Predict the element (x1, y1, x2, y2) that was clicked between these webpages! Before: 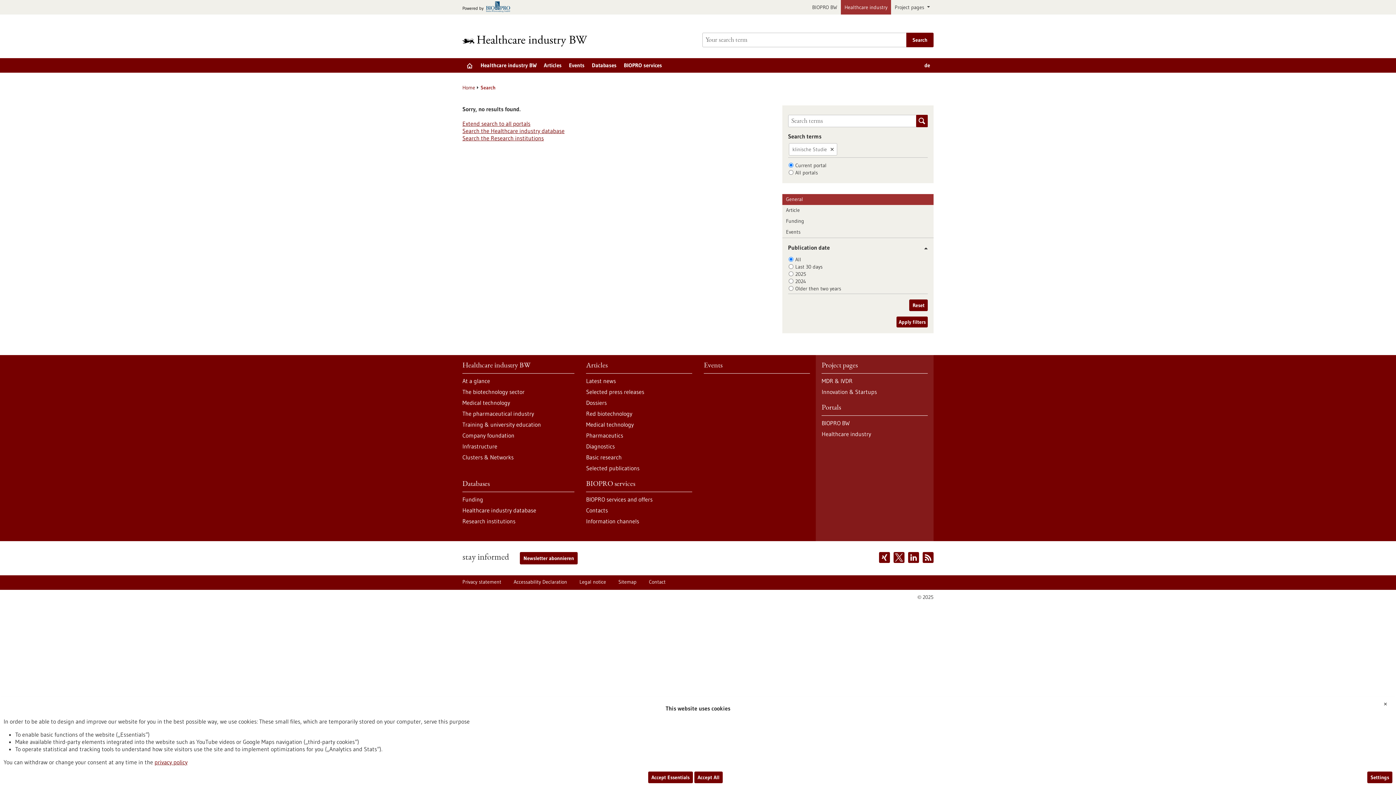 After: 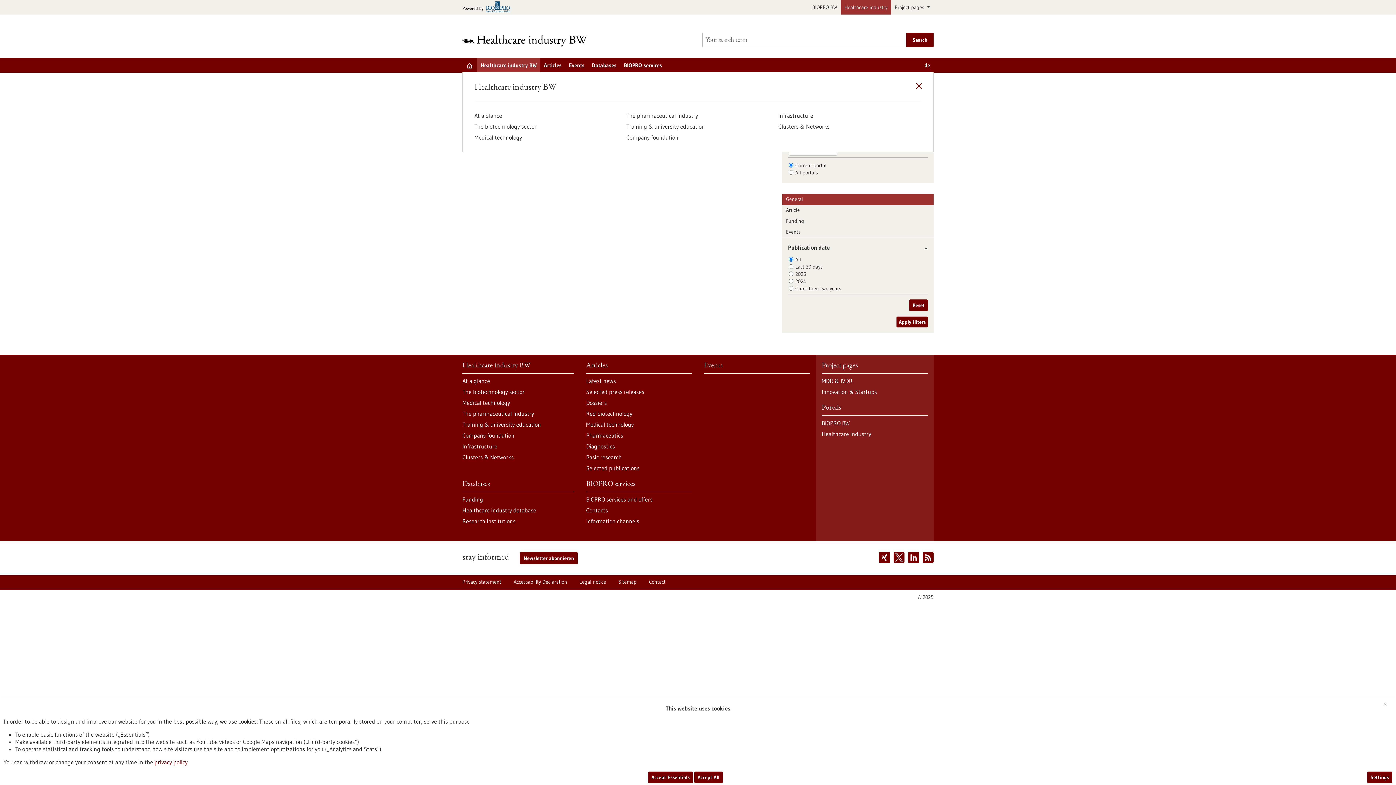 Action: bbox: (477, 58, 540, 72) label: Healthcare industry BW